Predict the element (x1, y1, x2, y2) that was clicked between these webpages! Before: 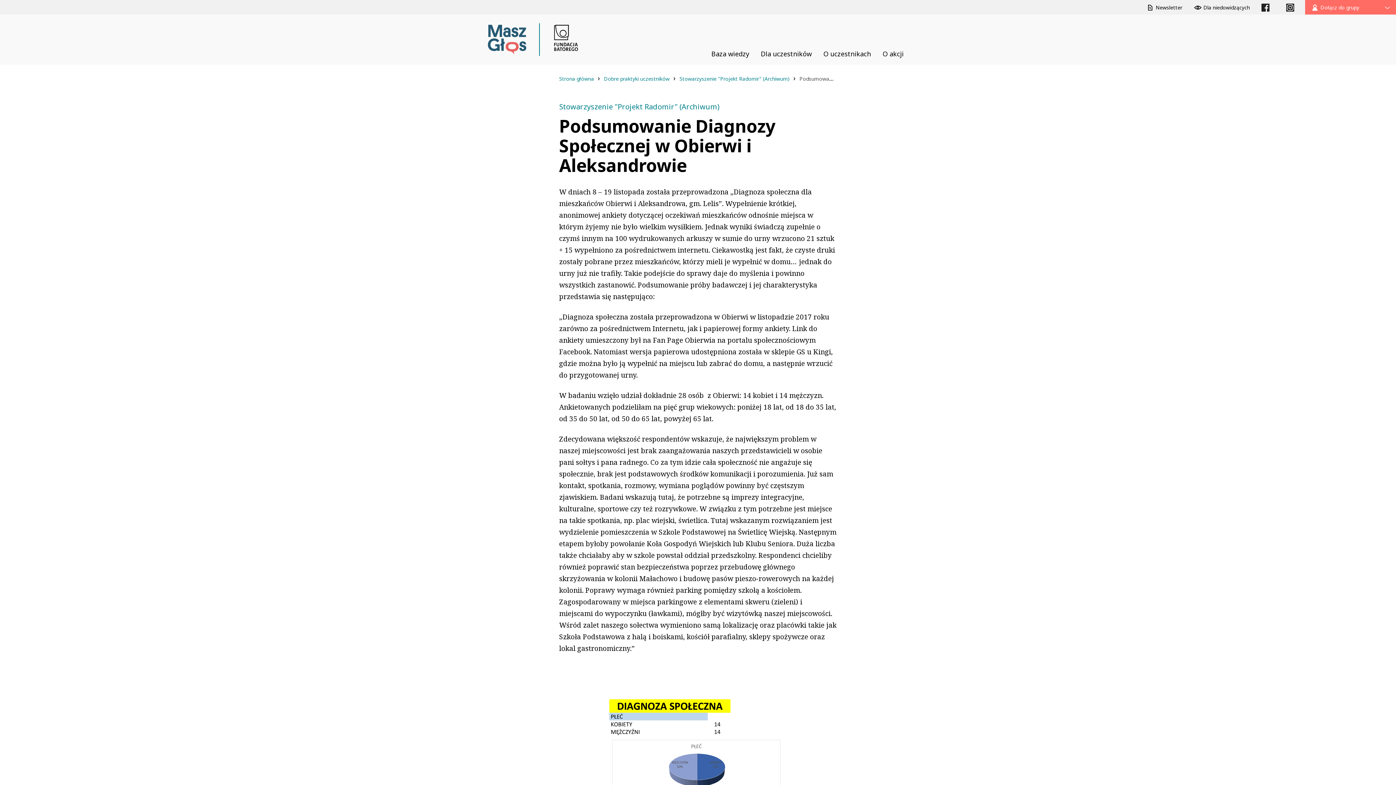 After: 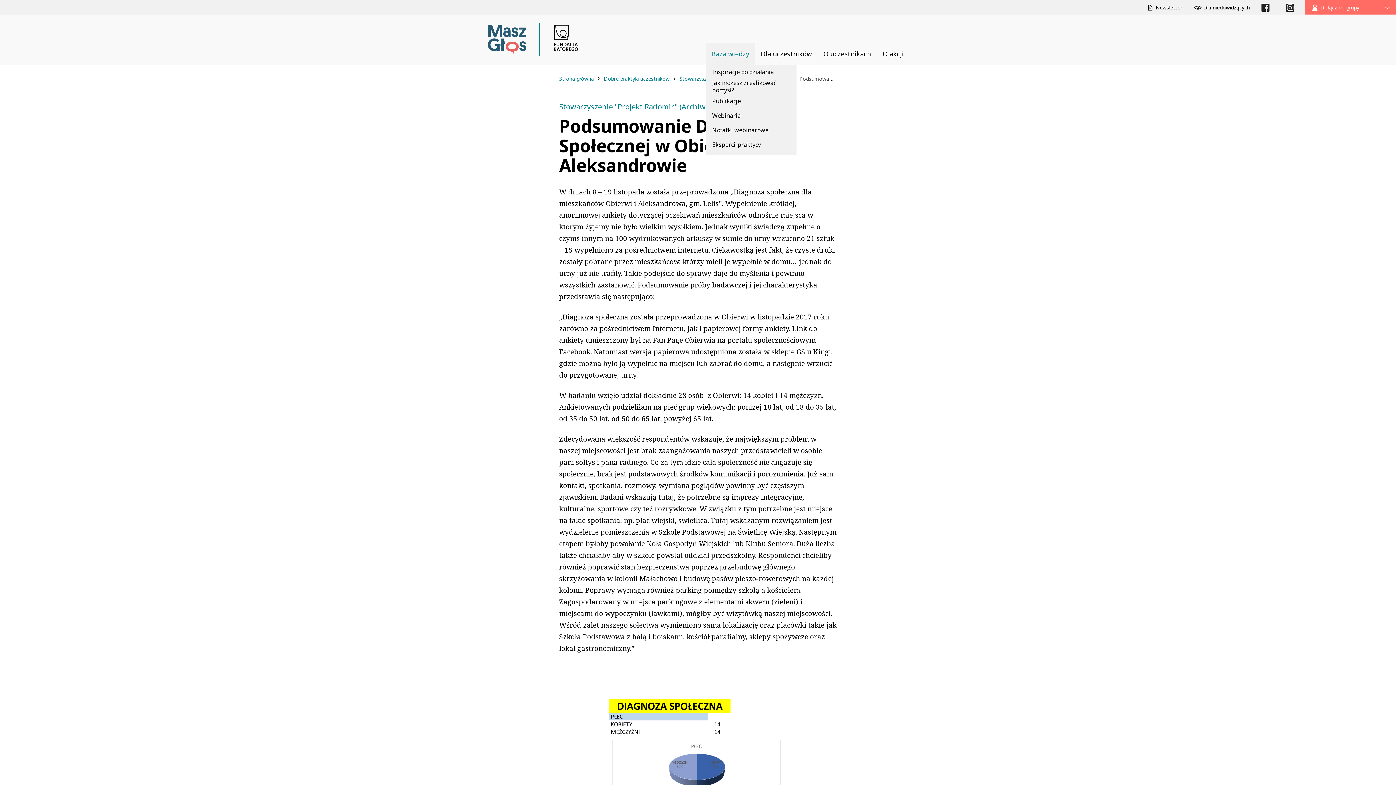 Action: label: Baza wiedzy bbox: (705, 42, 755, 64)